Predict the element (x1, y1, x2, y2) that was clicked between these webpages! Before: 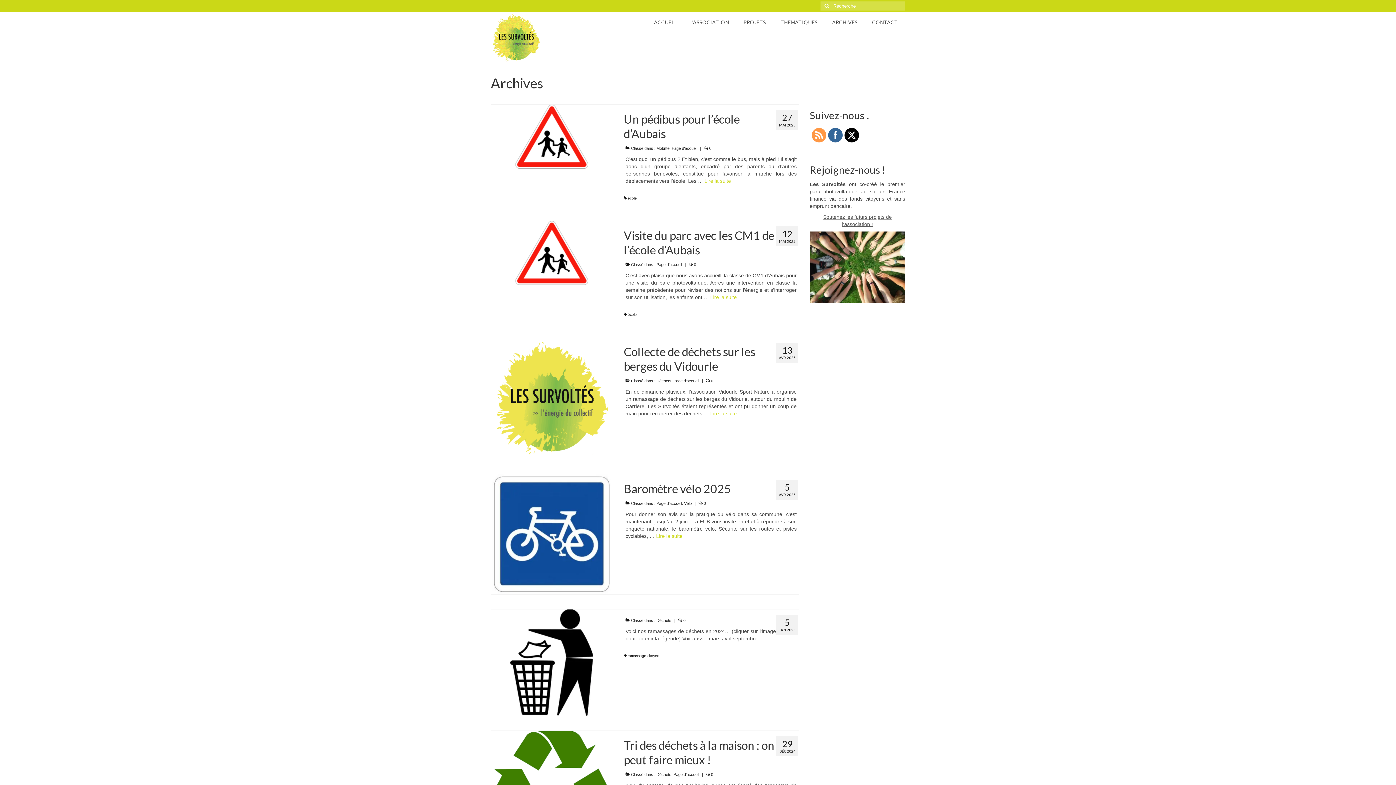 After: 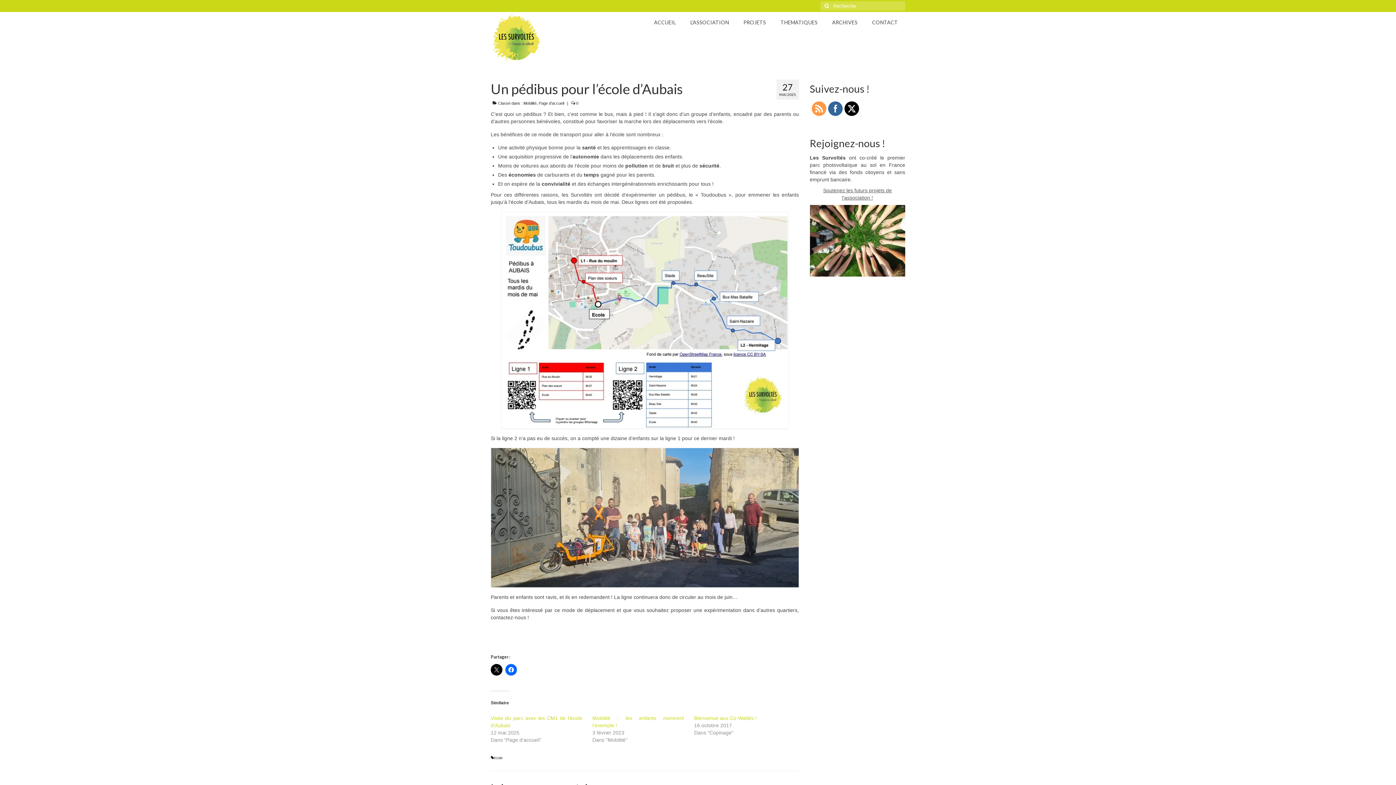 Action: bbox: (515, 133, 588, 139)